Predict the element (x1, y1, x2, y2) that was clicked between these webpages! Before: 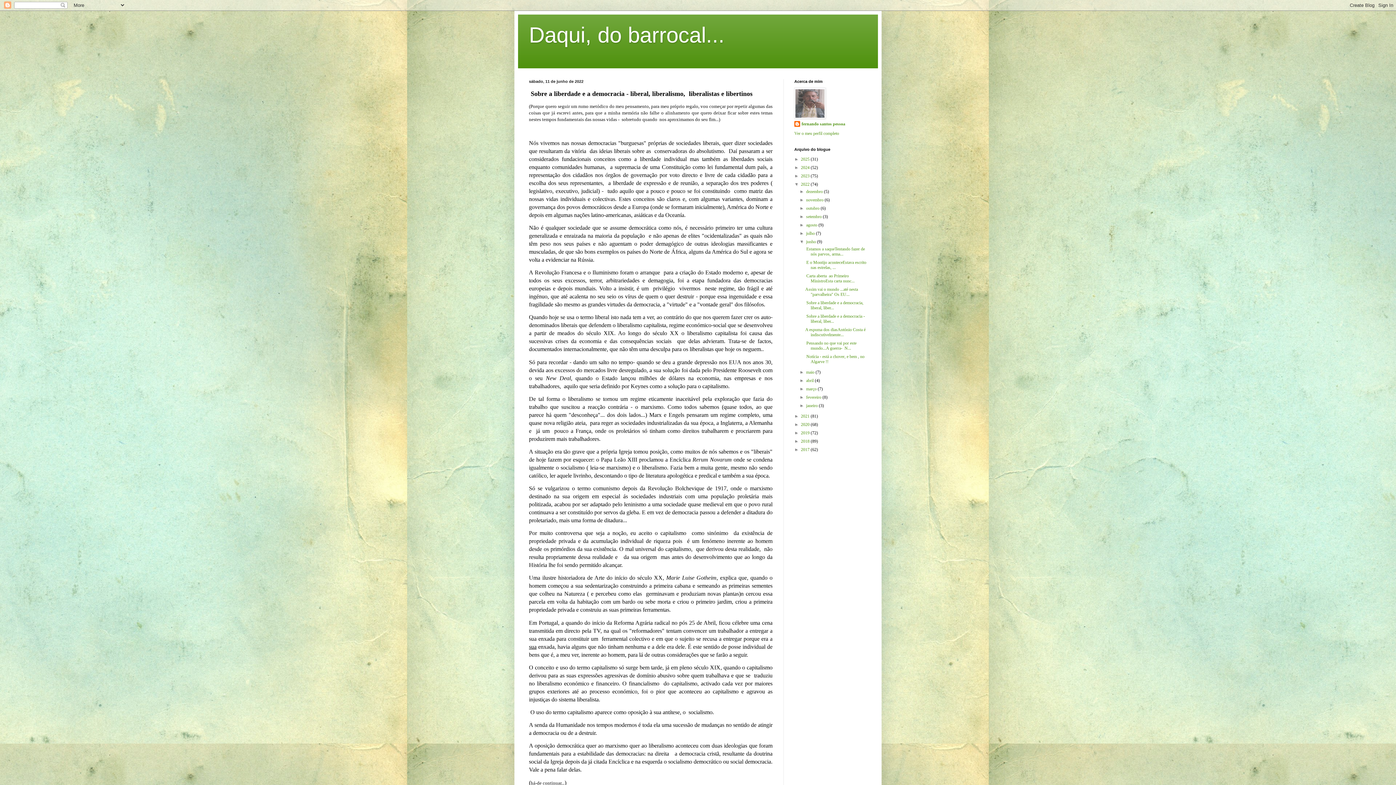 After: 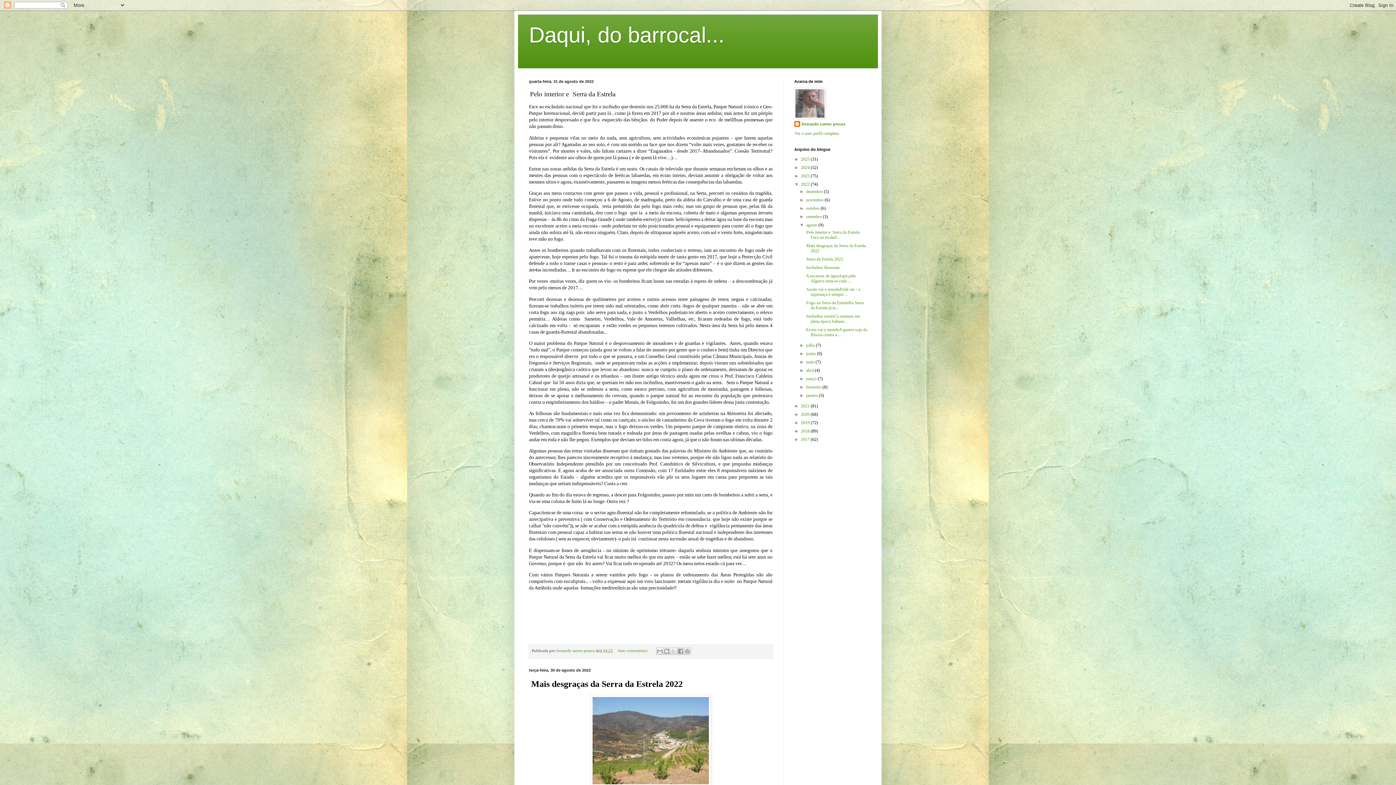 Action: bbox: (806, 222, 818, 227) label: agosto 